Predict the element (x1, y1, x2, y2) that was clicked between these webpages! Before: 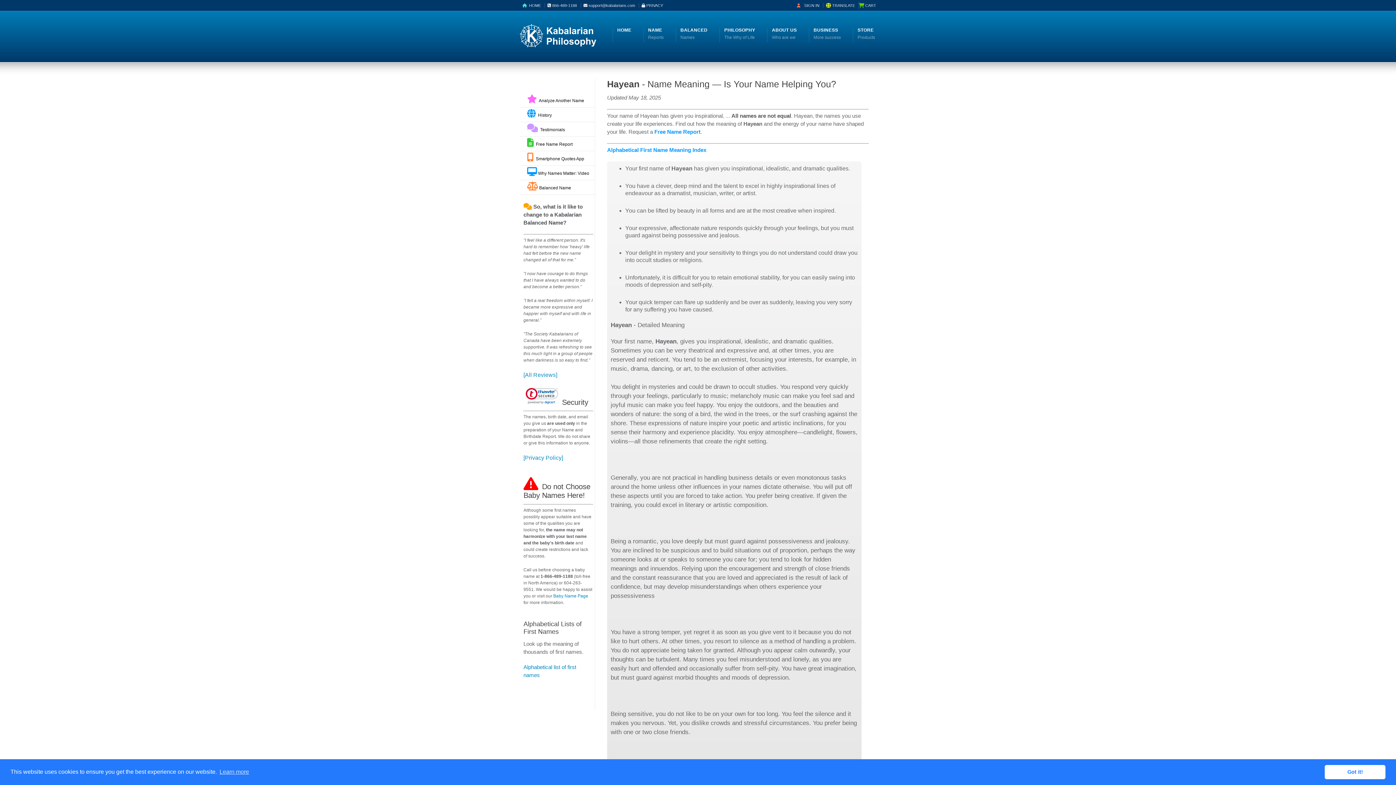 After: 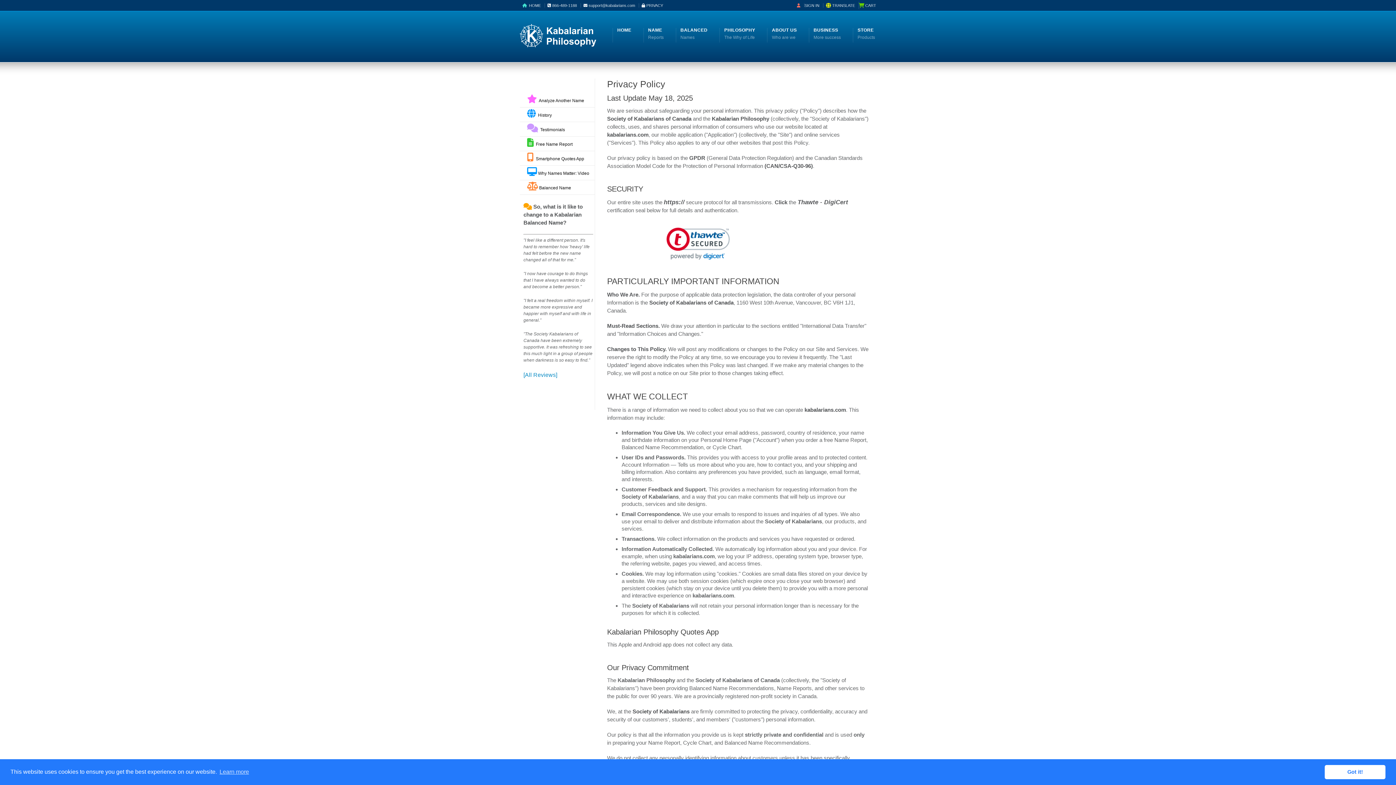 Action: label:  PRIVACY bbox: (641, 3, 663, 7)